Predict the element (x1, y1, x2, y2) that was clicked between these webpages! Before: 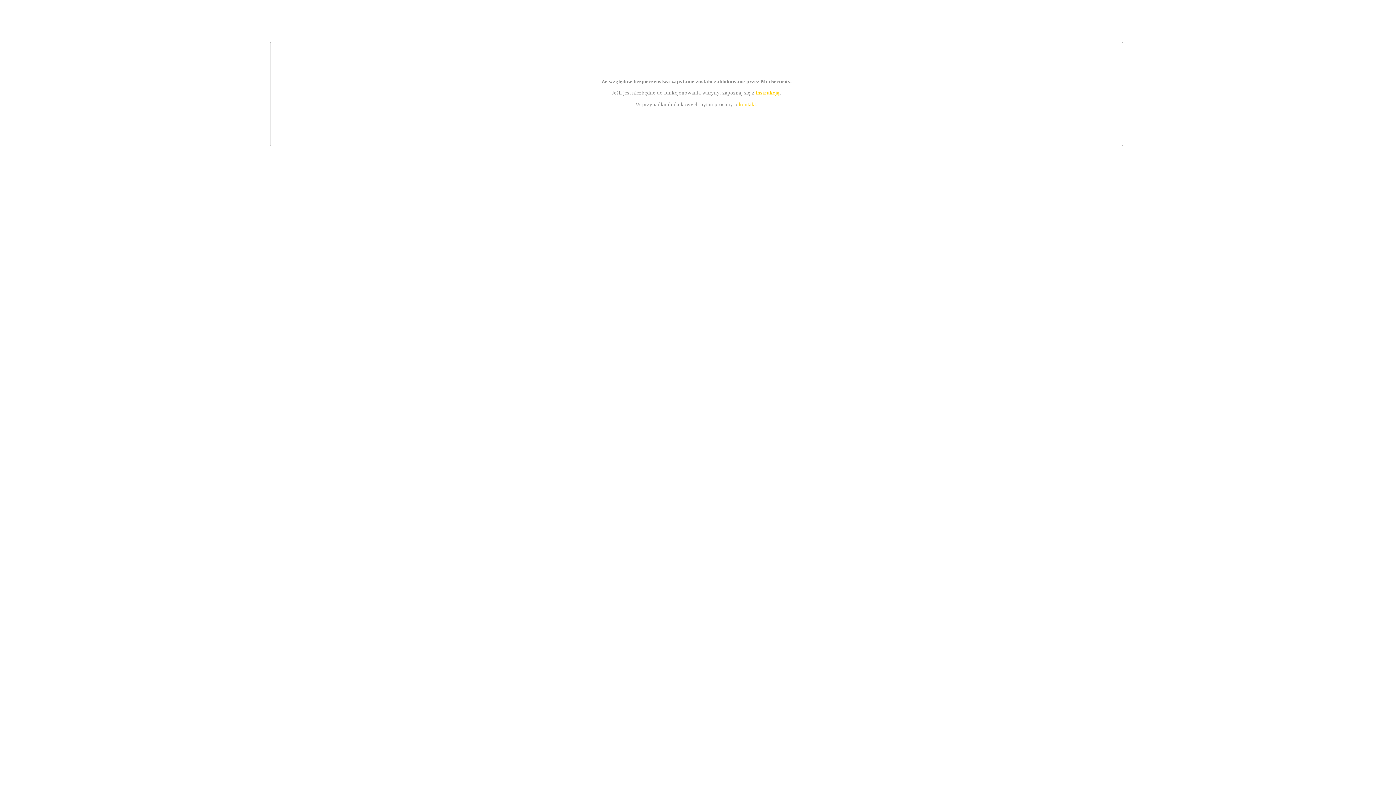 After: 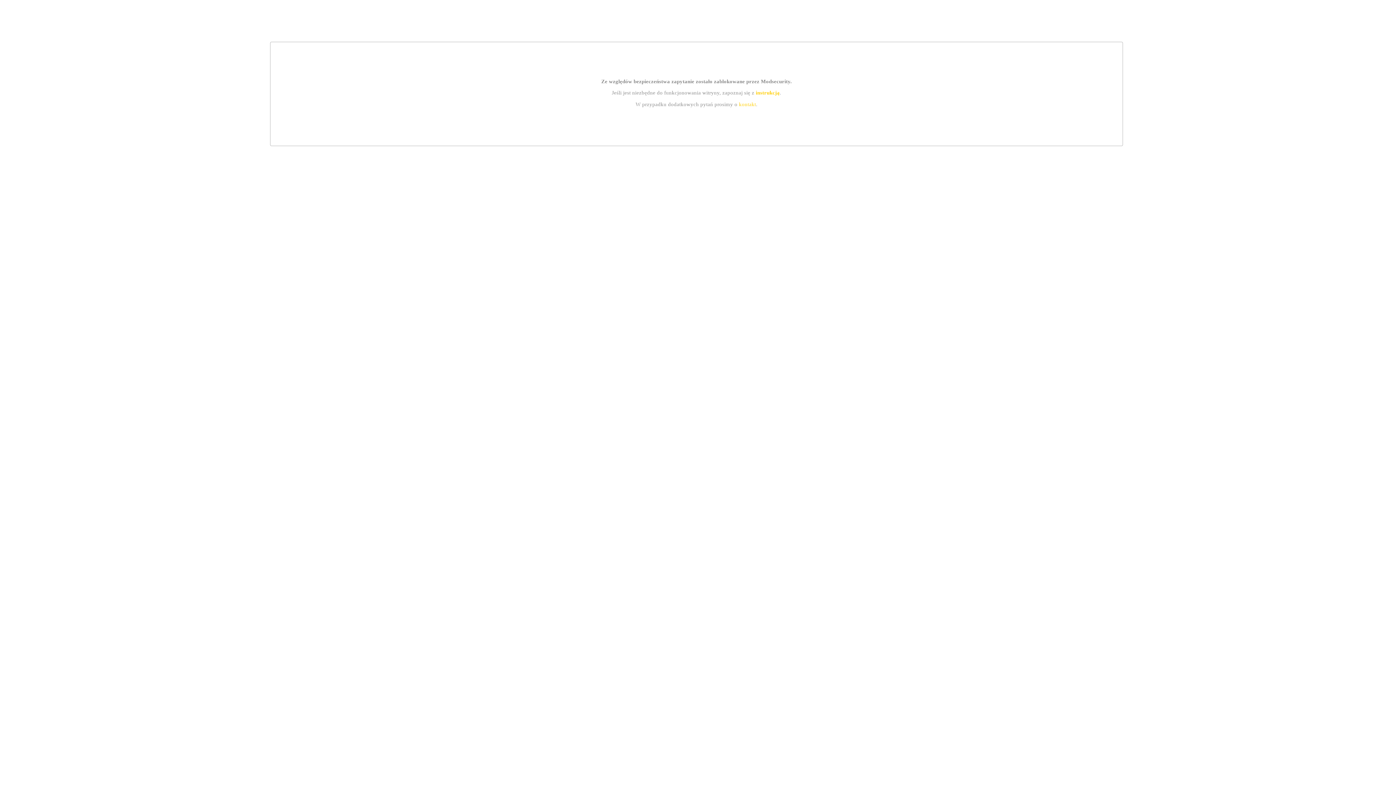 Action: label: instrukcją bbox: (755, 89, 779, 95)